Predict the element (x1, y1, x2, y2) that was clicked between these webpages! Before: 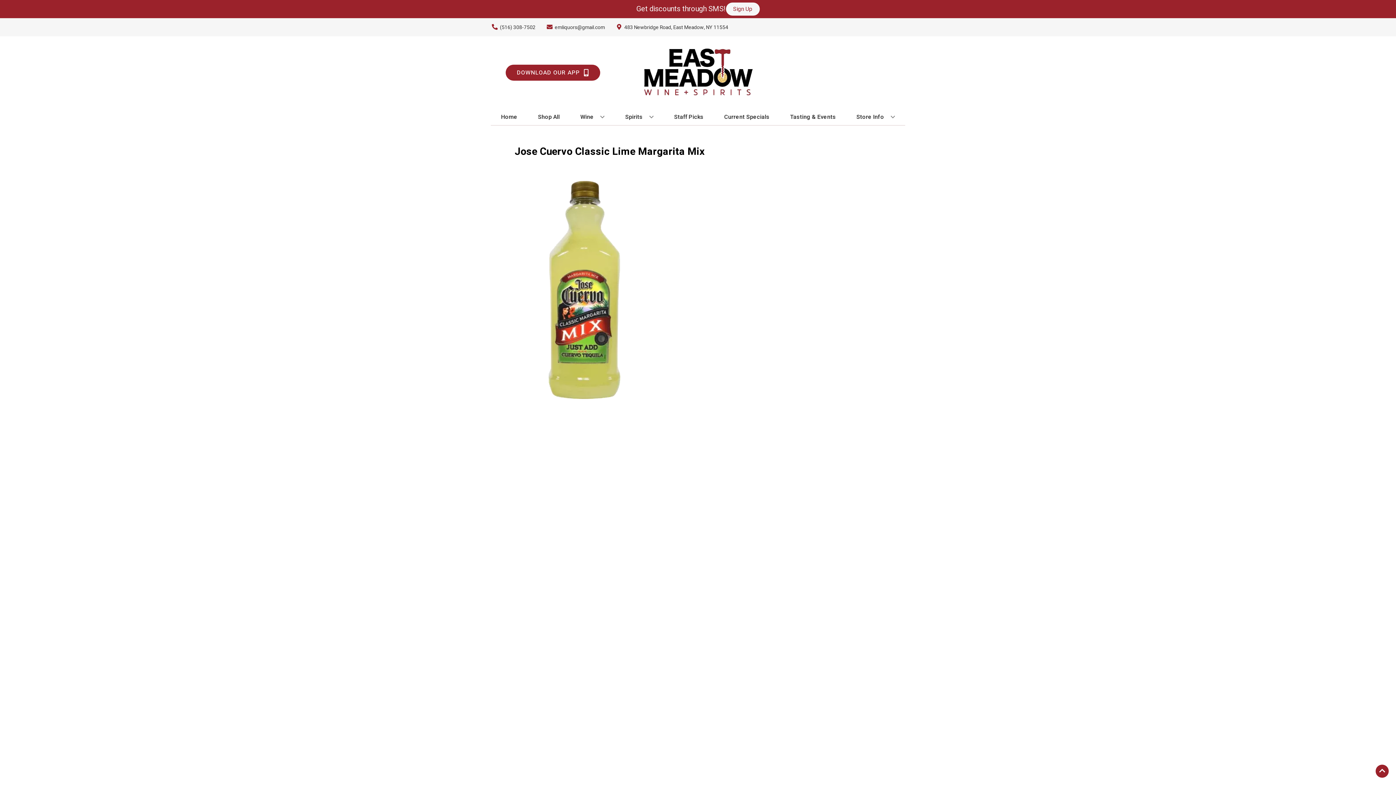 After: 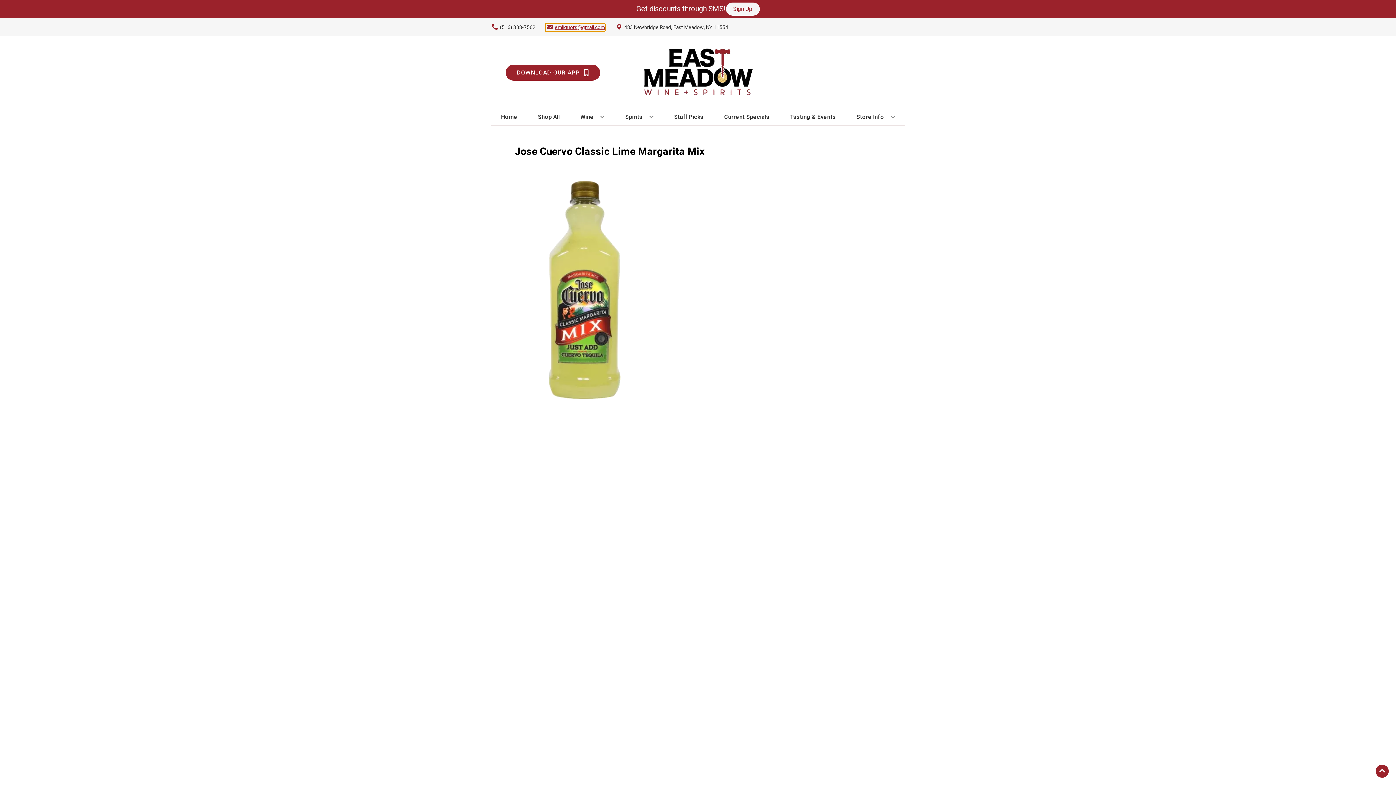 Action: label: Store Email address is emliquors@gmail.com Clicking will open a link in a new tab bbox: (545, 23, 605, 31)